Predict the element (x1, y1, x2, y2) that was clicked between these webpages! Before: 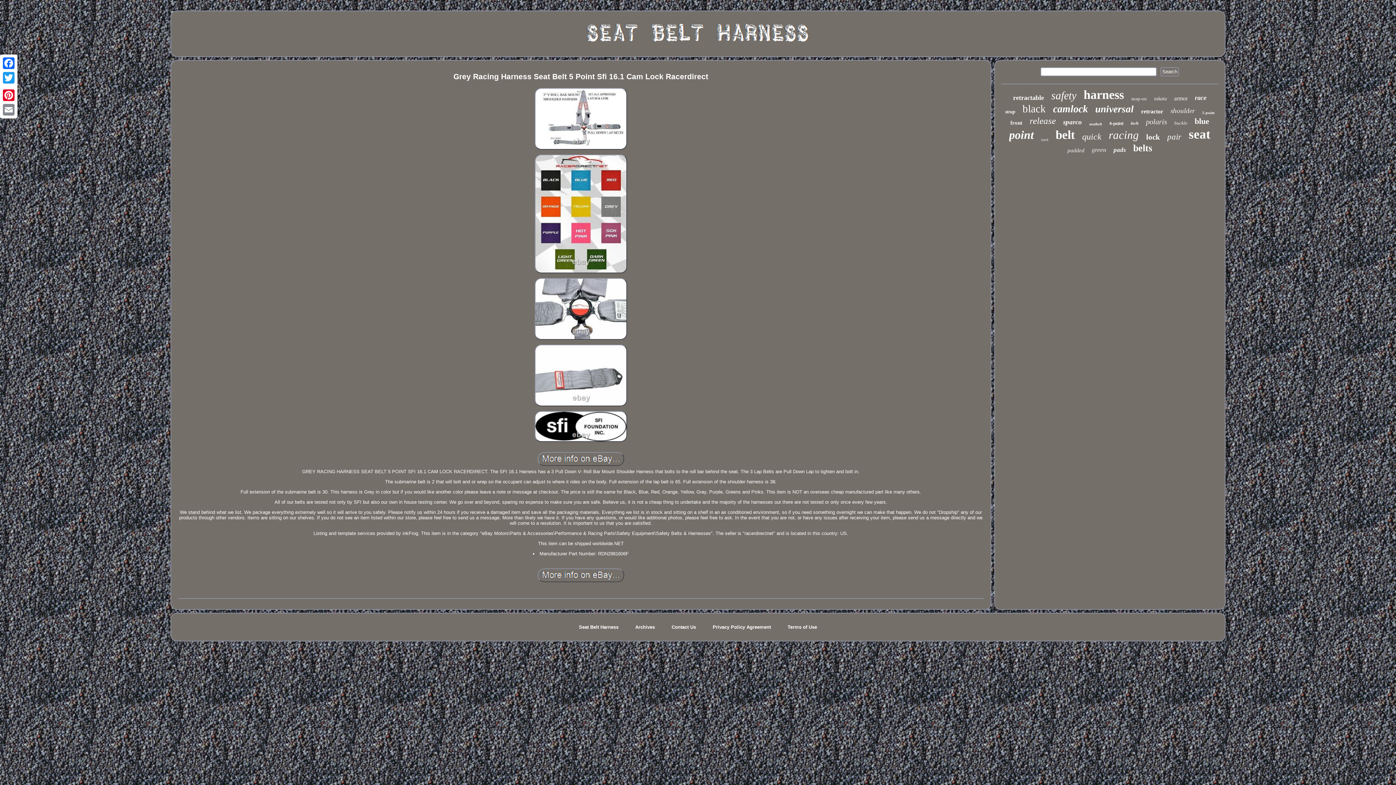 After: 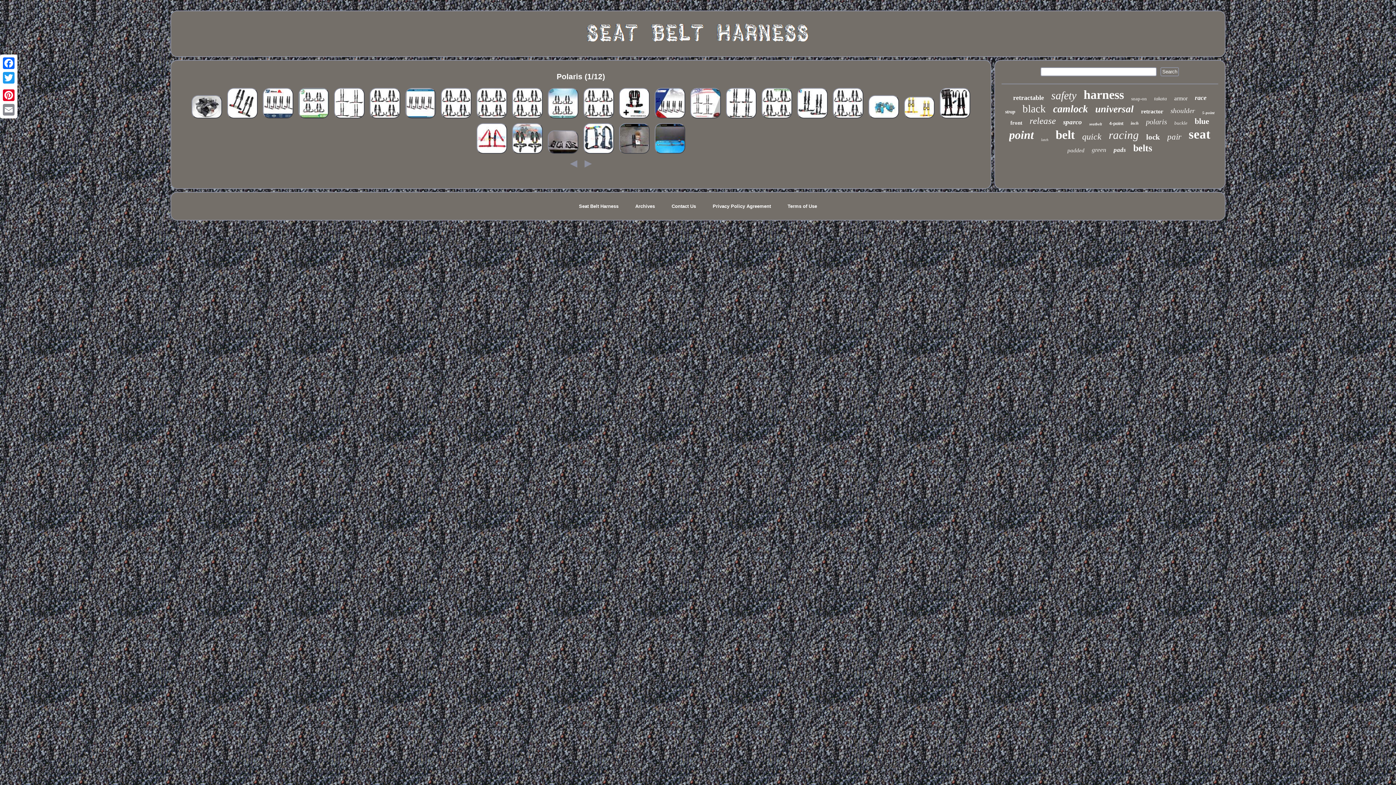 Action: bbox: (1146, 117, 1167, 126) label: polaris